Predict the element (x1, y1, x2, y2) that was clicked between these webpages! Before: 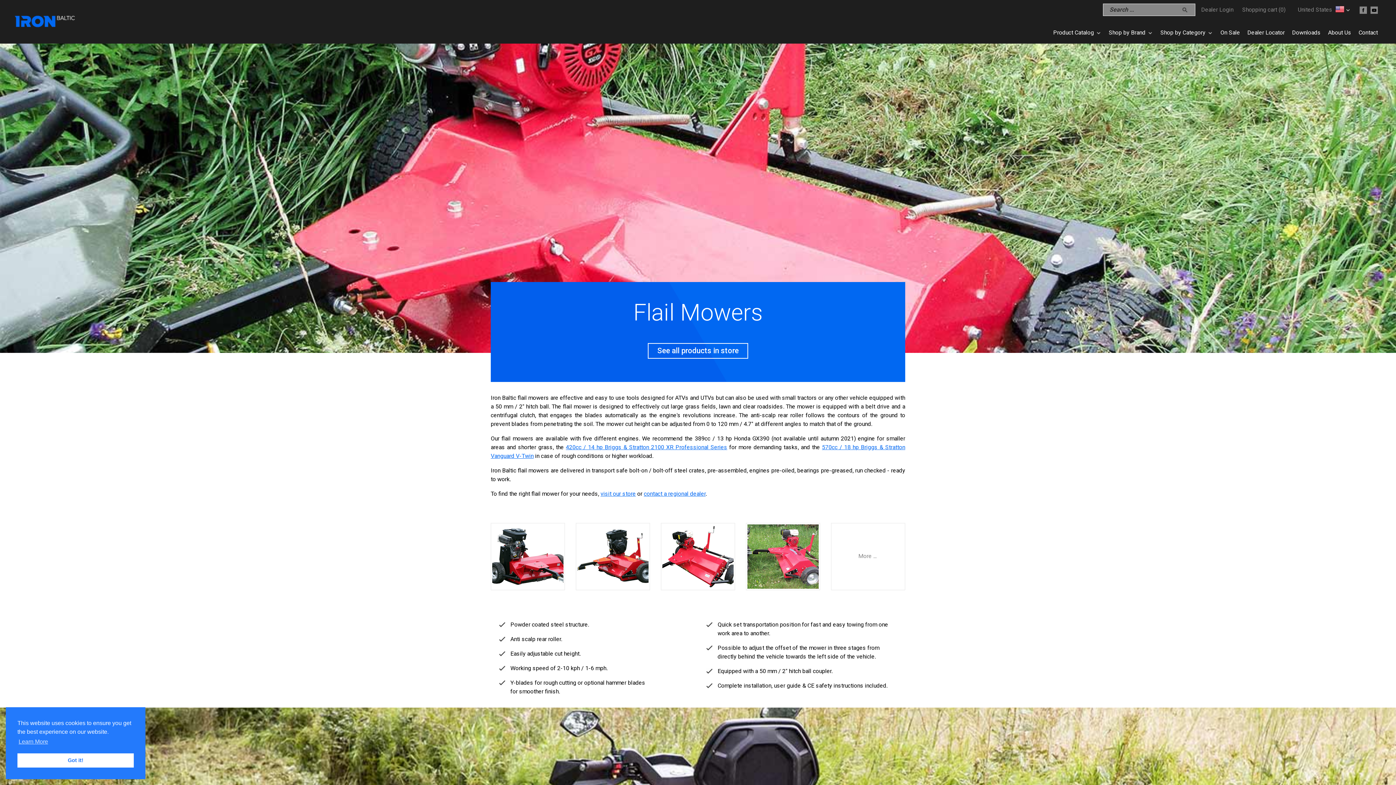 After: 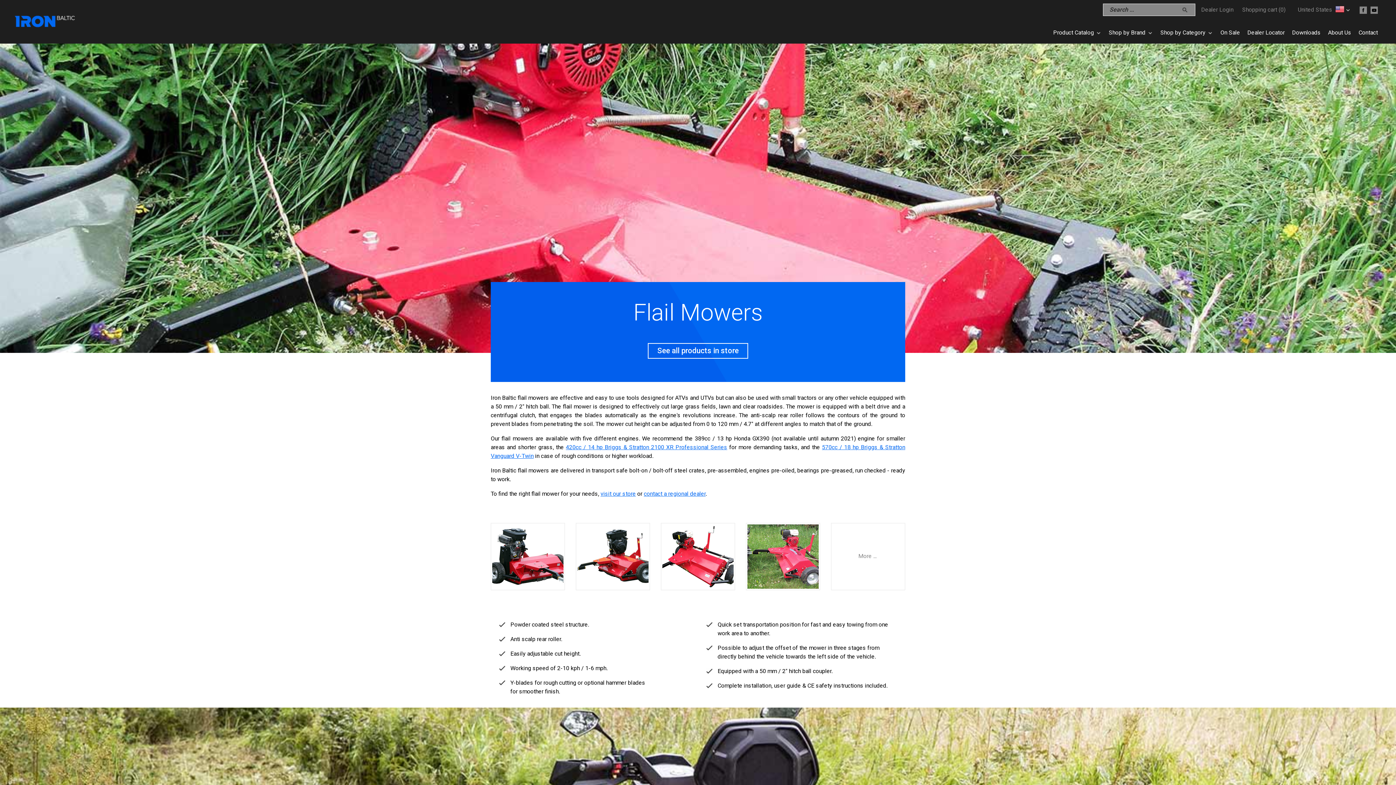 Action: bbox: (17, 753, 133, 768) label: dismiss cookie message